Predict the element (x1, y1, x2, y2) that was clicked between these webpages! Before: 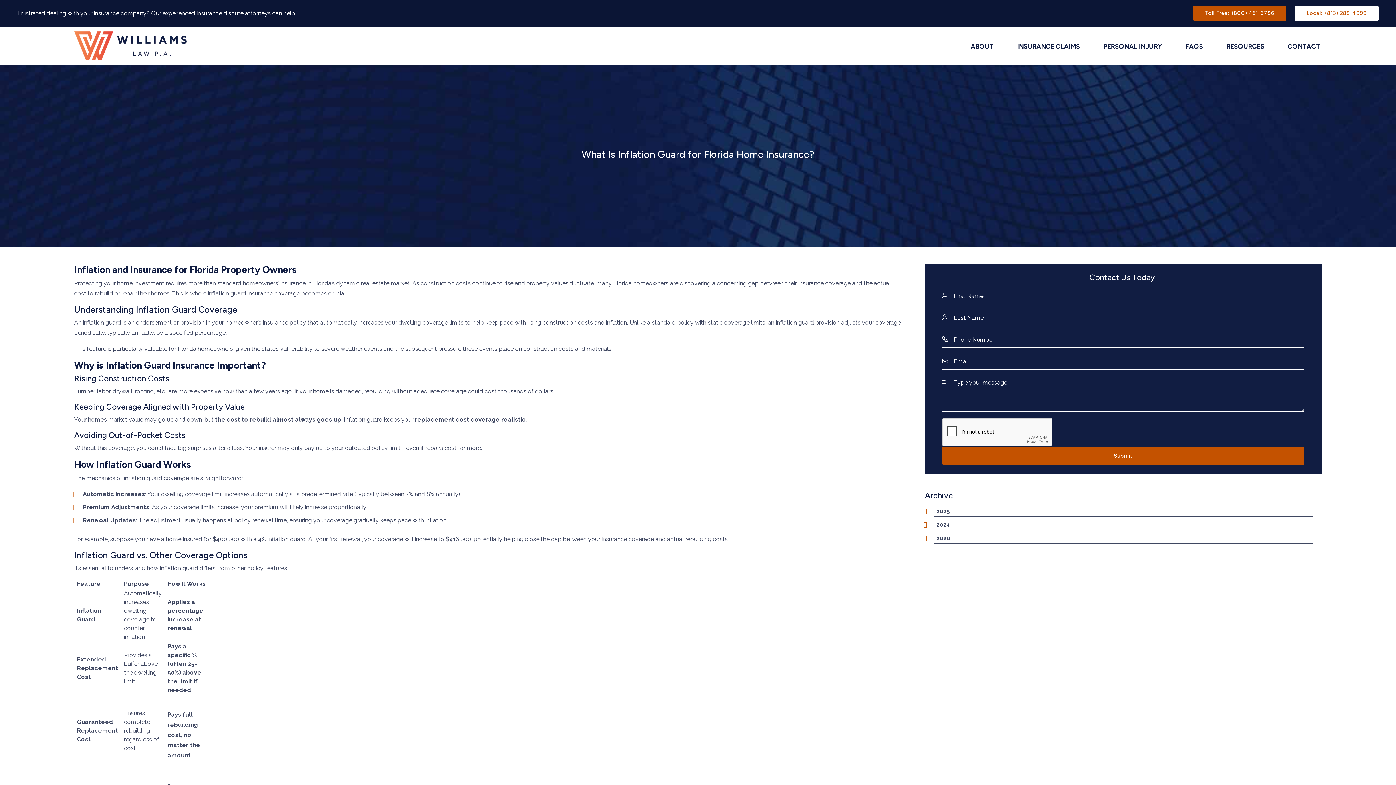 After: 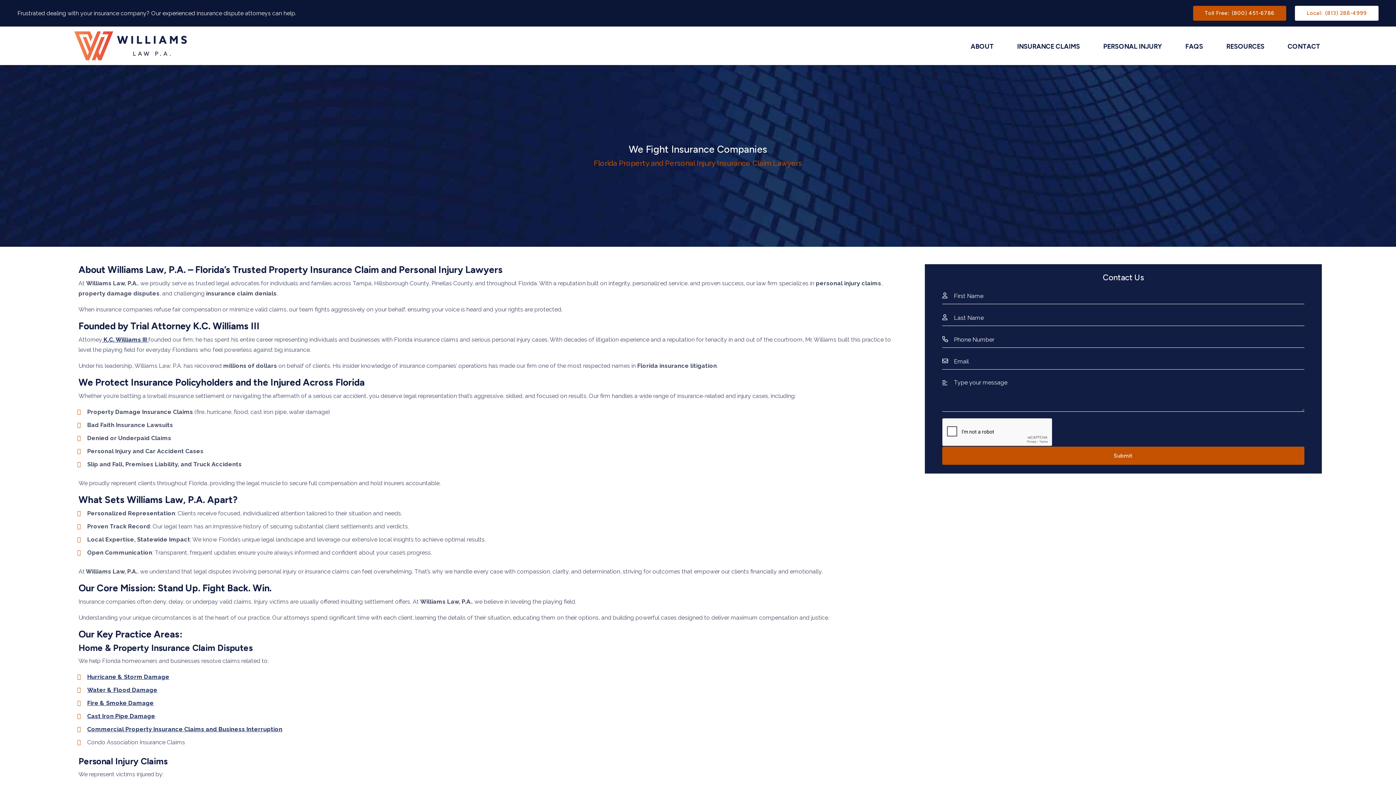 Action: bbox: (969, 41, 995, 53) label: ABOUT